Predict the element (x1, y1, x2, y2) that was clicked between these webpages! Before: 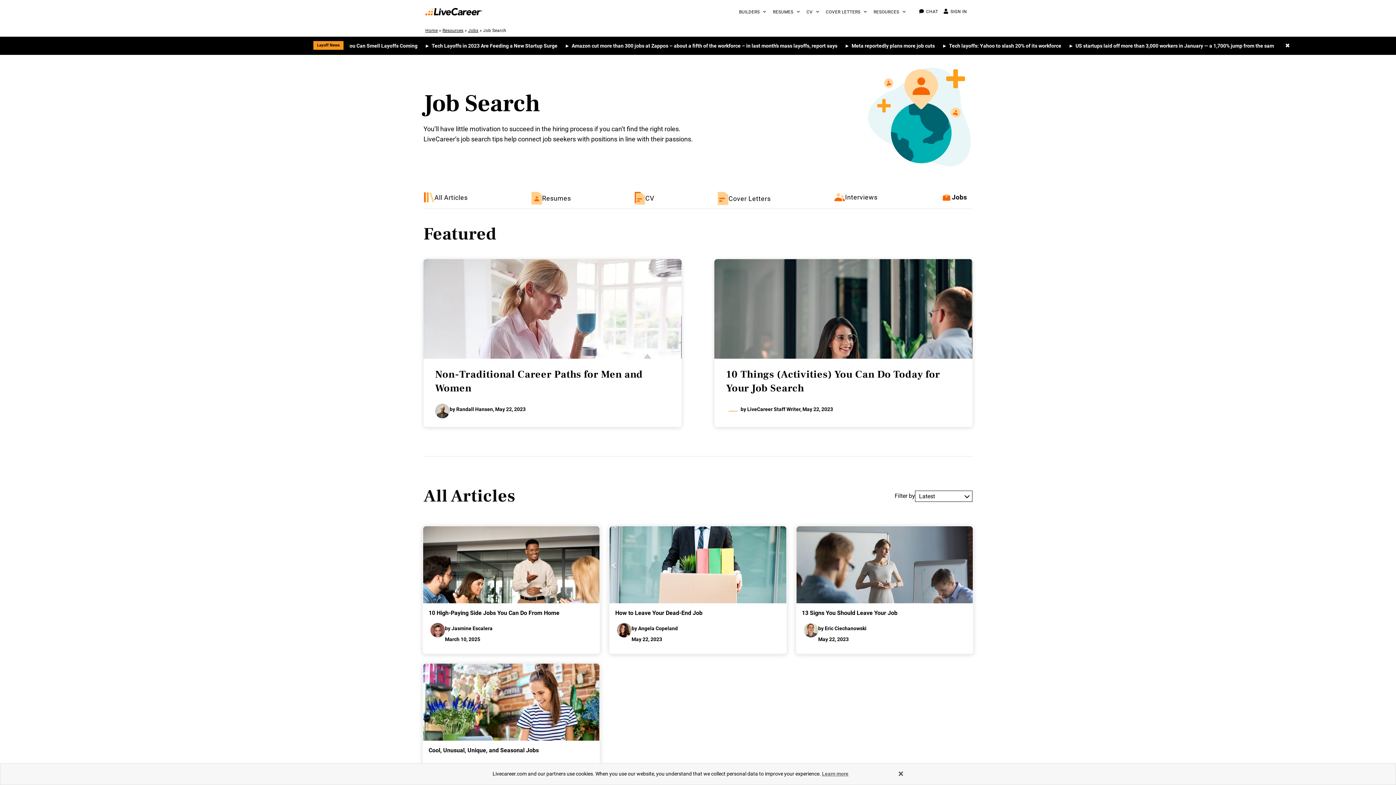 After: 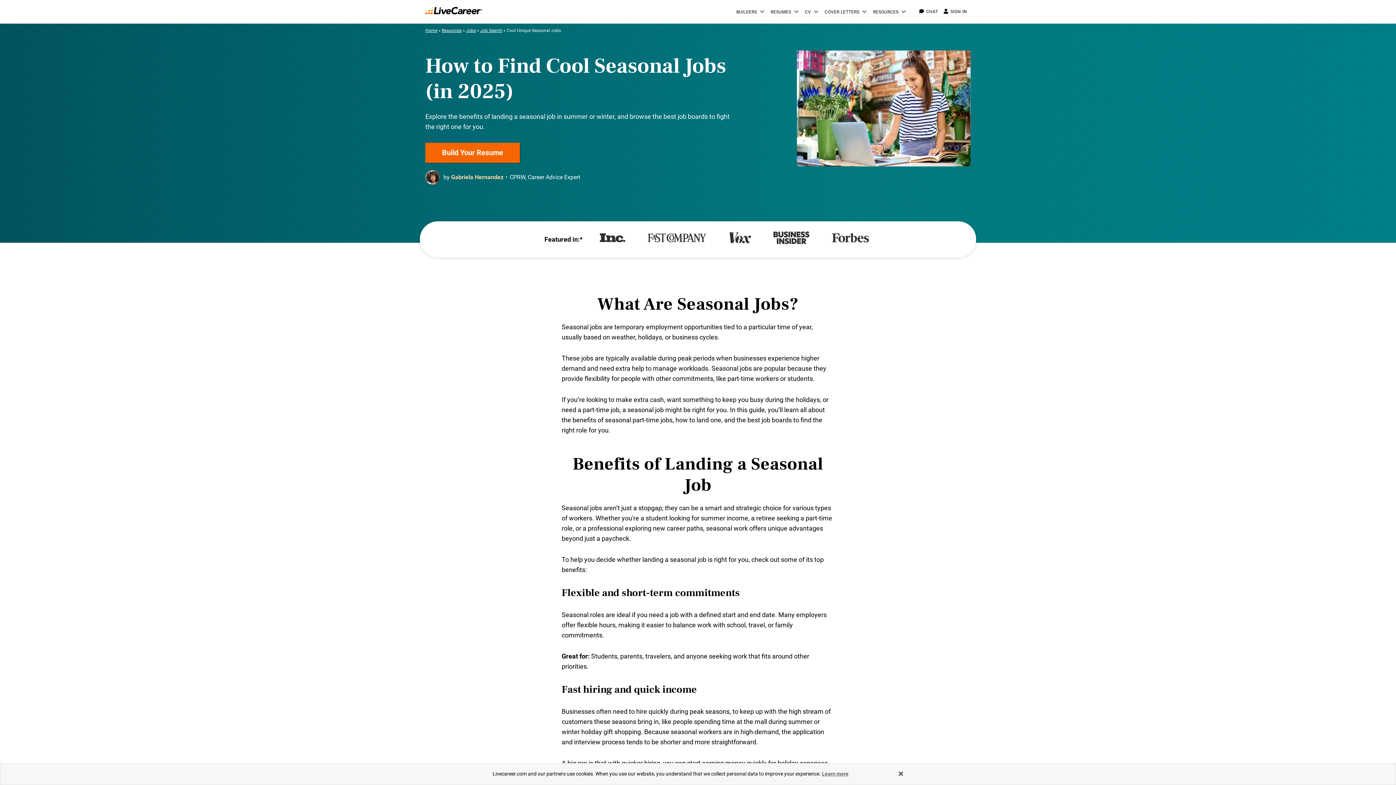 Action: bbox: (423, 664, 599, 741)